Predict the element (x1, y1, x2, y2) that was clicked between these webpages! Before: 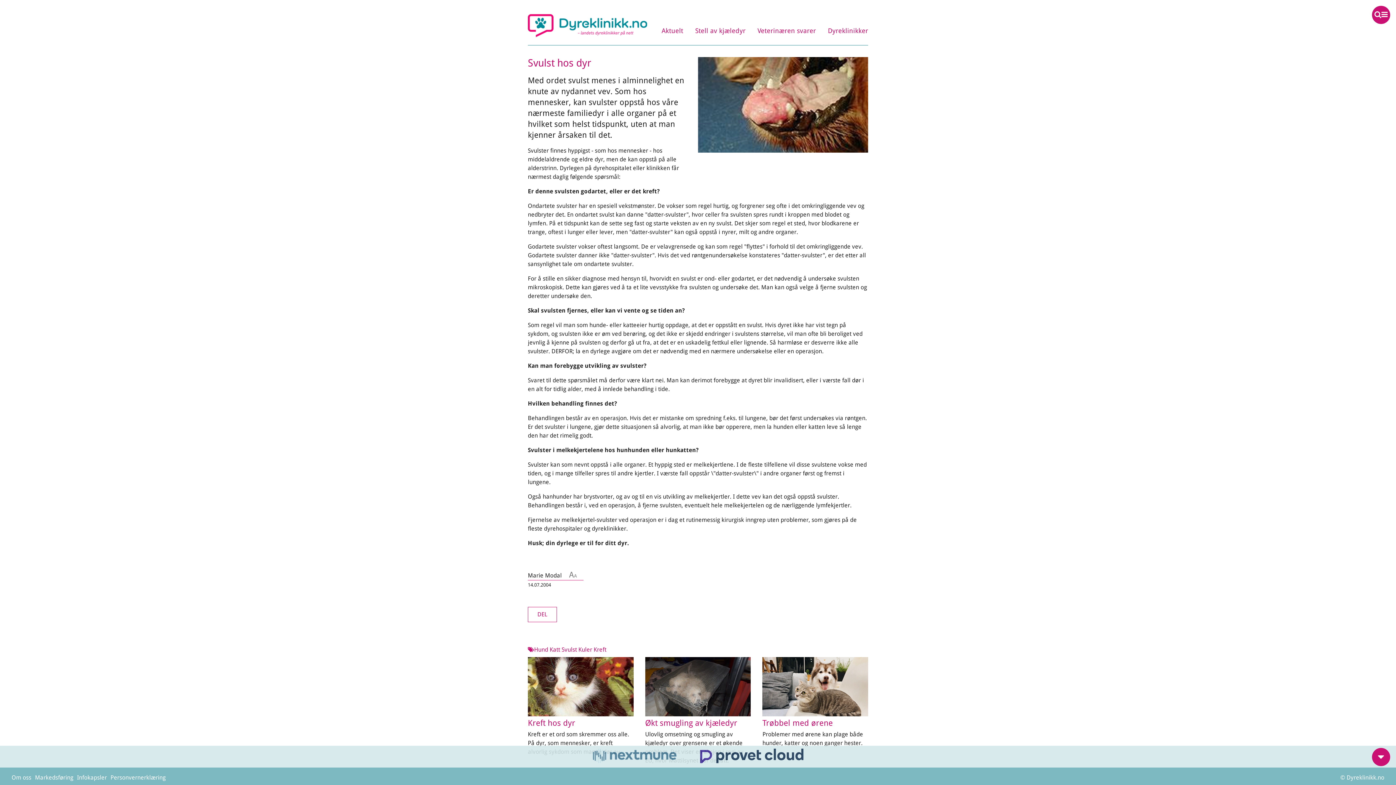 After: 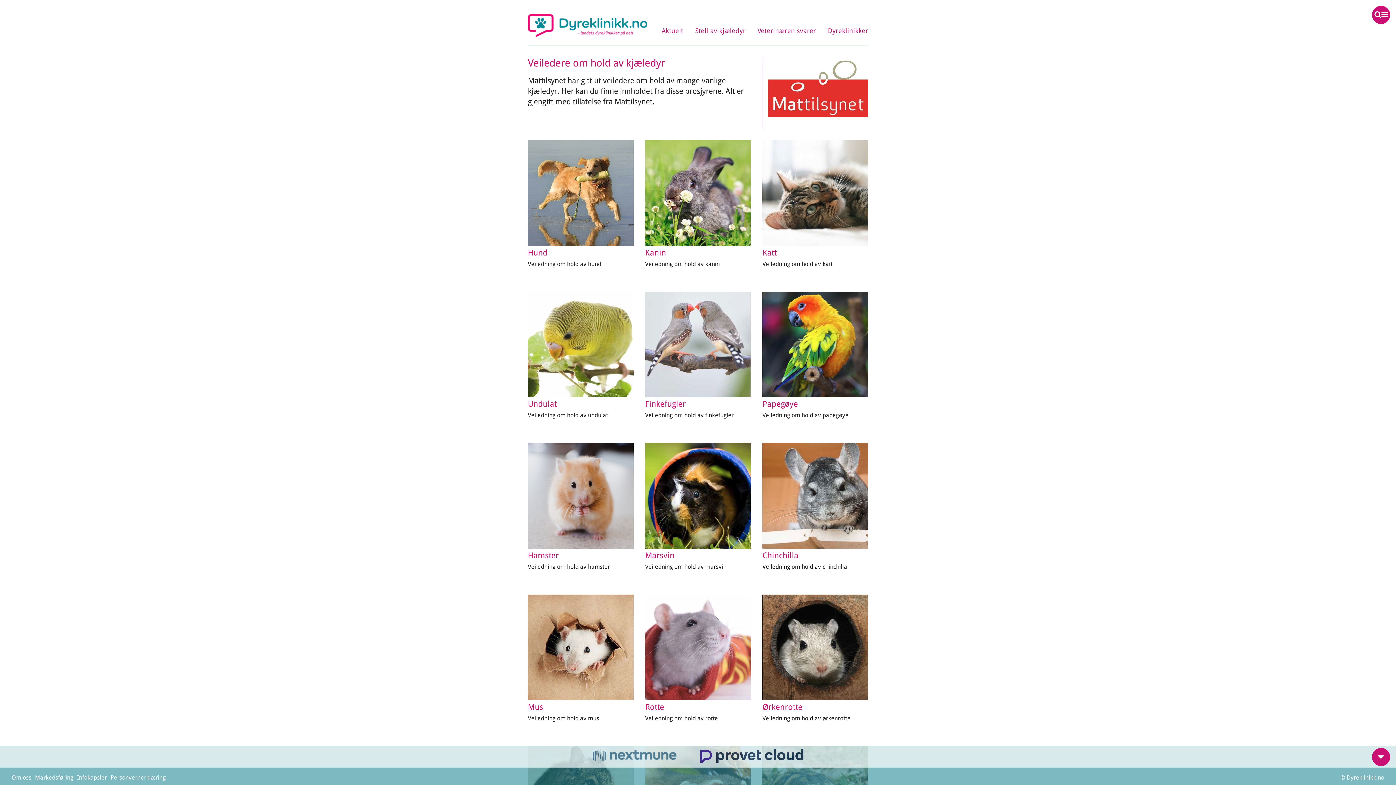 Action: label: Stell av kjæledyr bbox: (689, 26, 751, 35)